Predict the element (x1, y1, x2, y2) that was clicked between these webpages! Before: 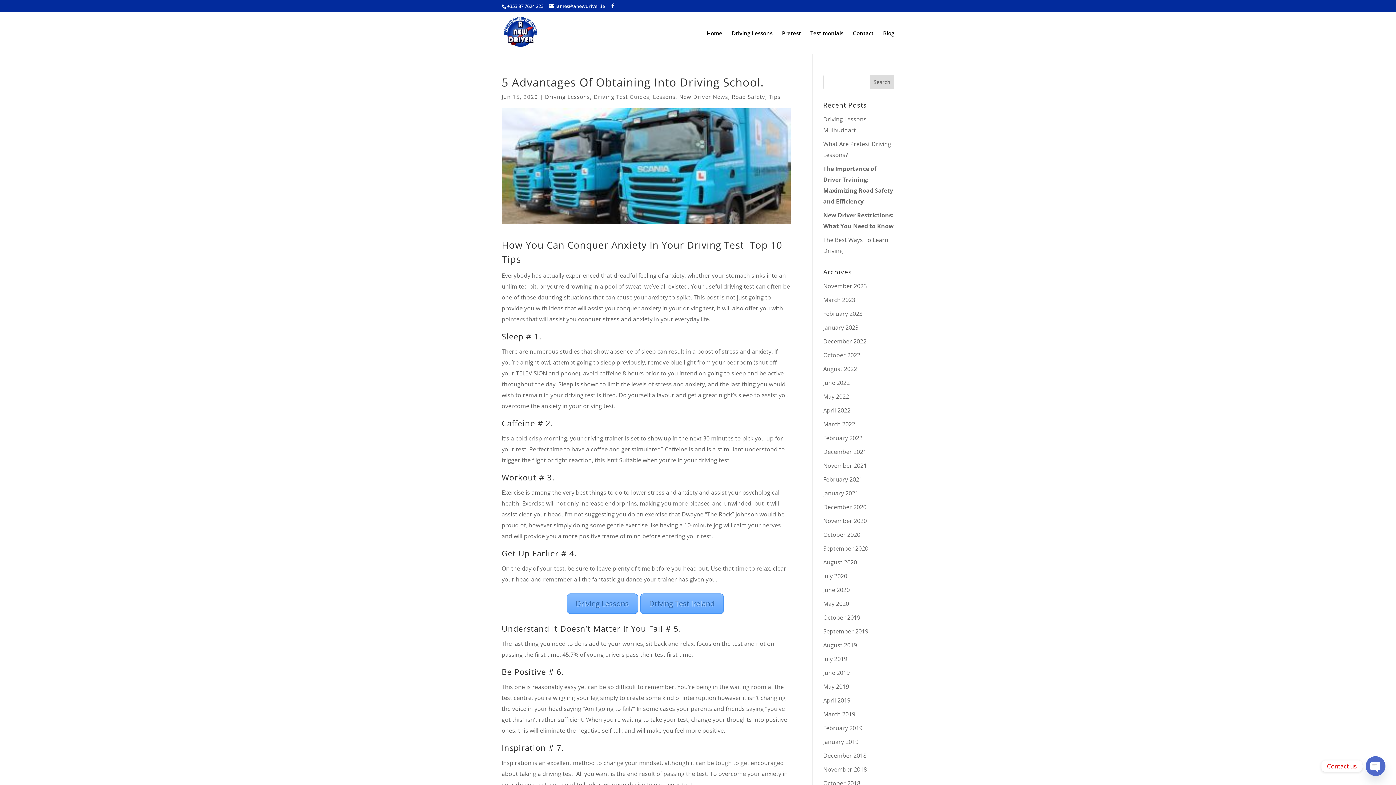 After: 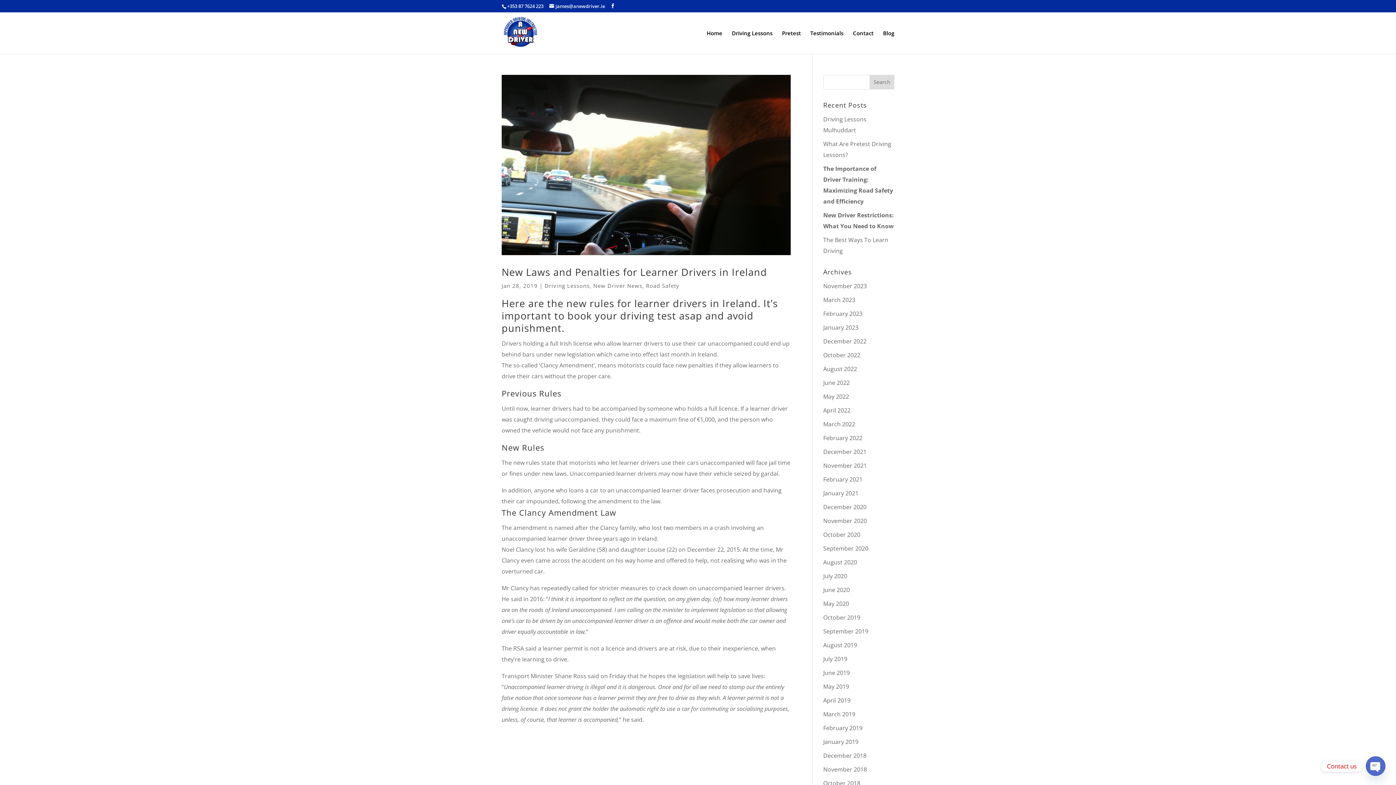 Action: label: January 2019 bbox: (823, 738, 858, 746)